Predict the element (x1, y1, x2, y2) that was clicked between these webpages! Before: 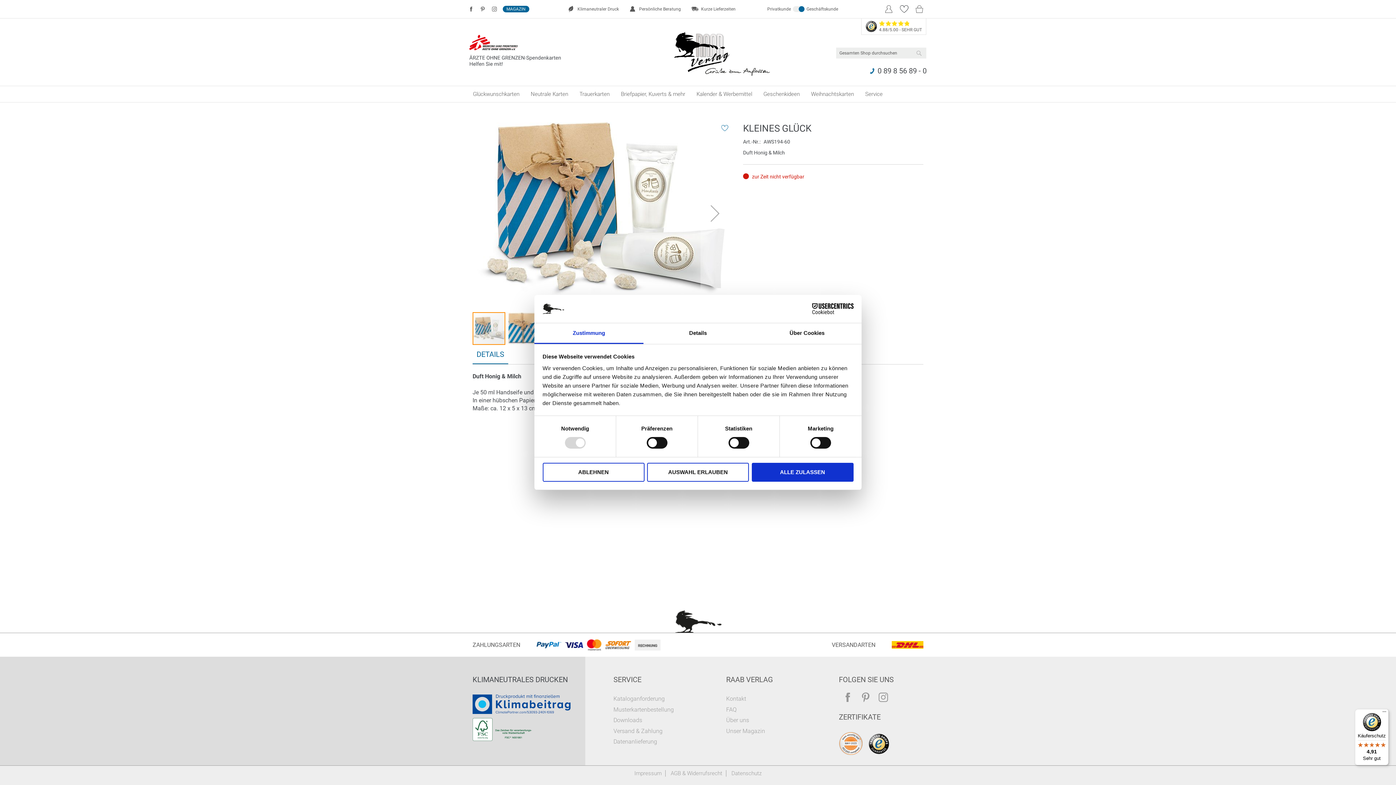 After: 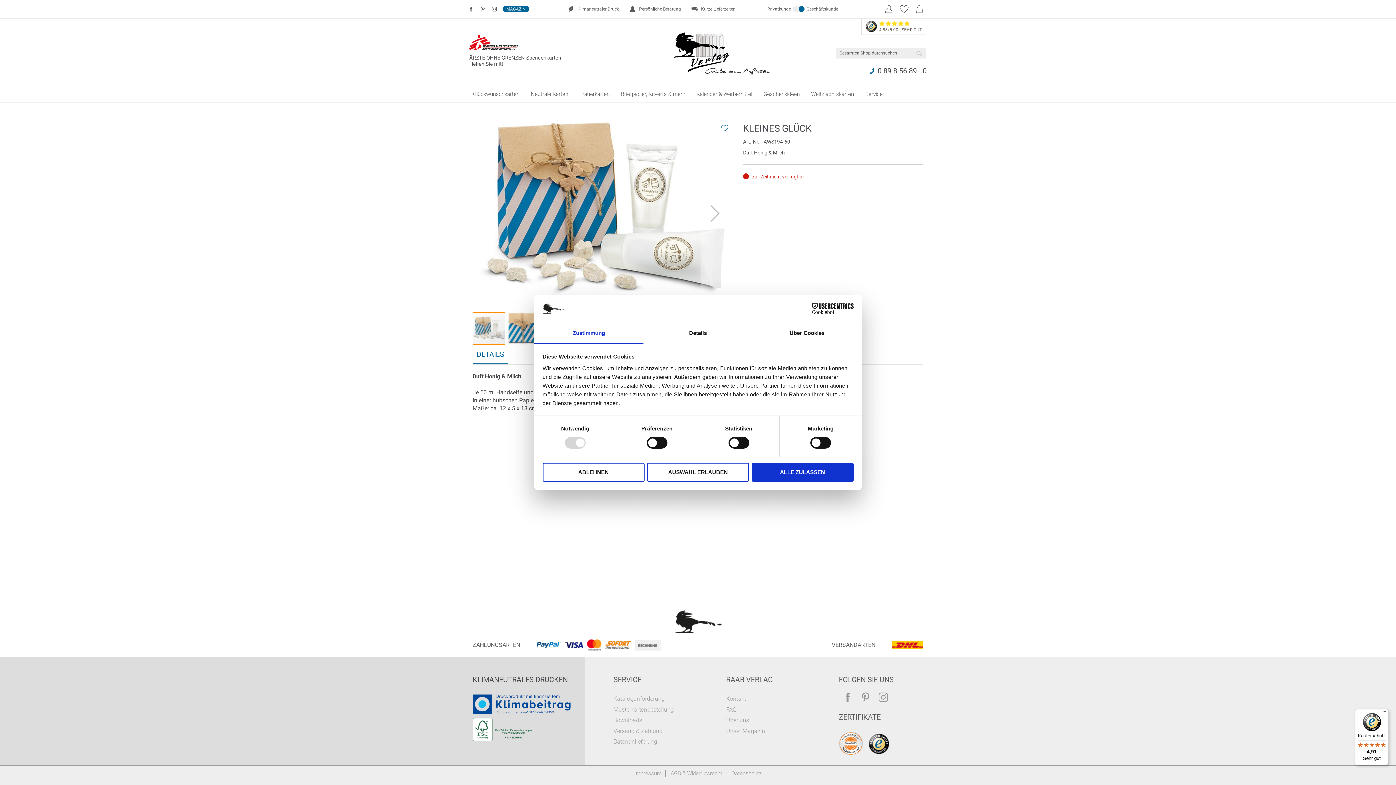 Action: bbox: (726, 706, 736, 713) label: FAQ